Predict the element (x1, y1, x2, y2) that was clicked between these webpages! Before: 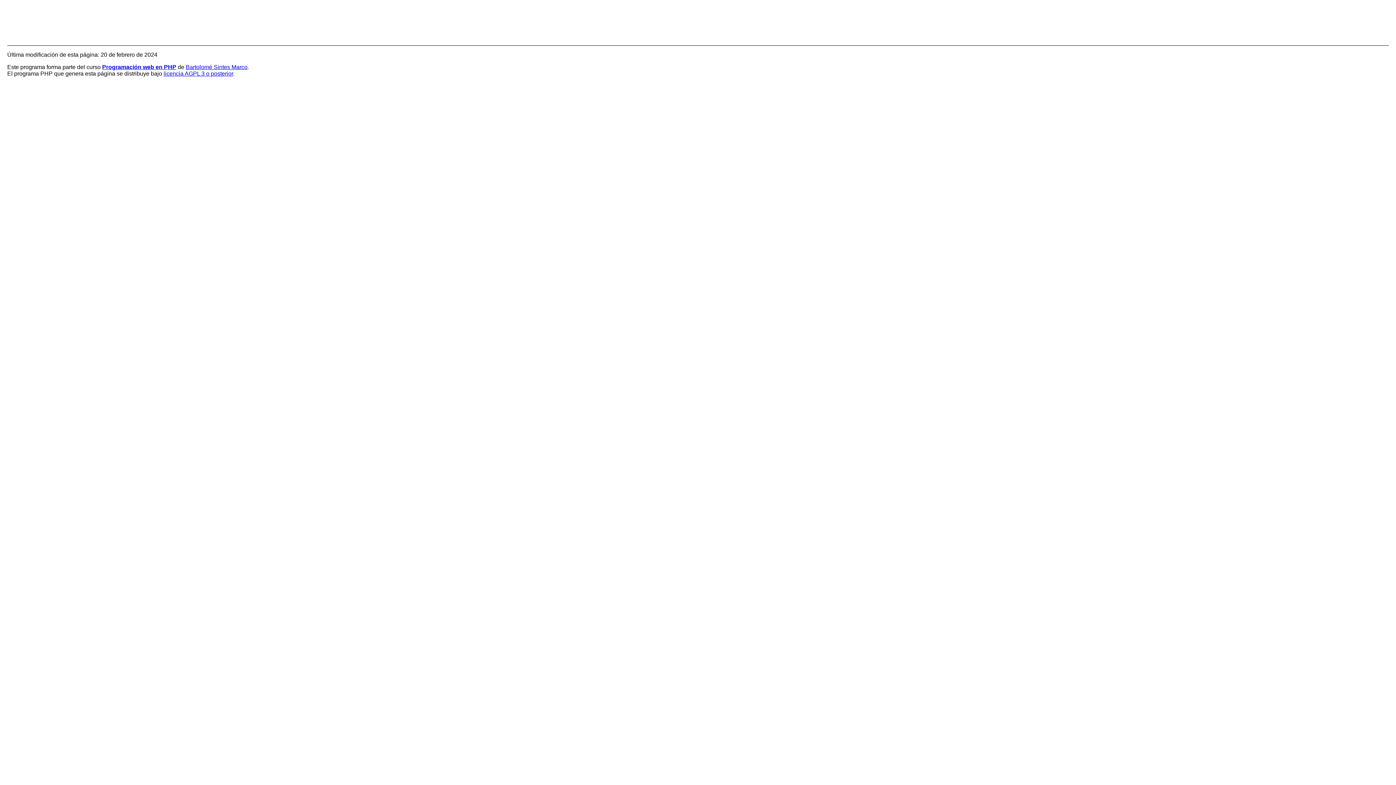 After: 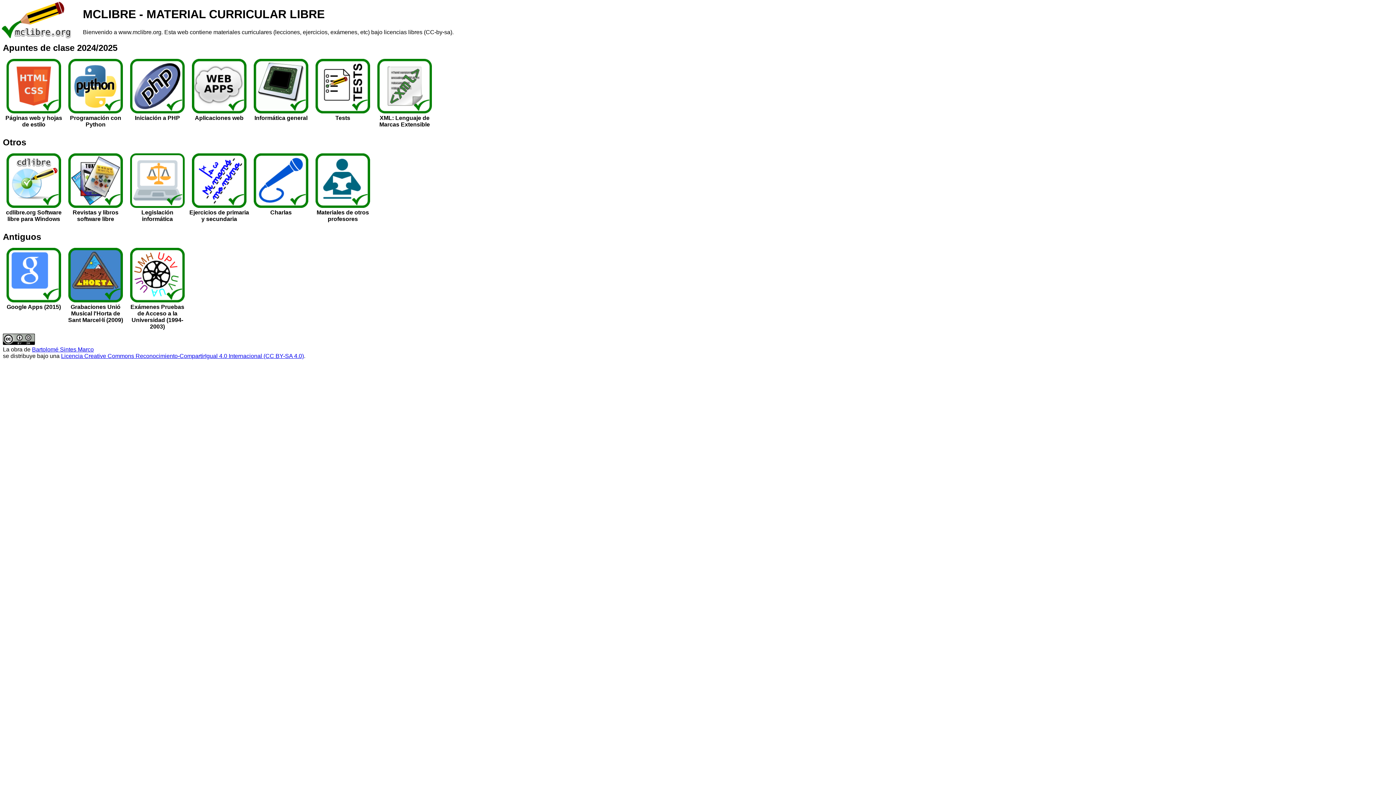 Action: label: Bartolomé Sintes Marco bbox: (185, 64, 247, 70)